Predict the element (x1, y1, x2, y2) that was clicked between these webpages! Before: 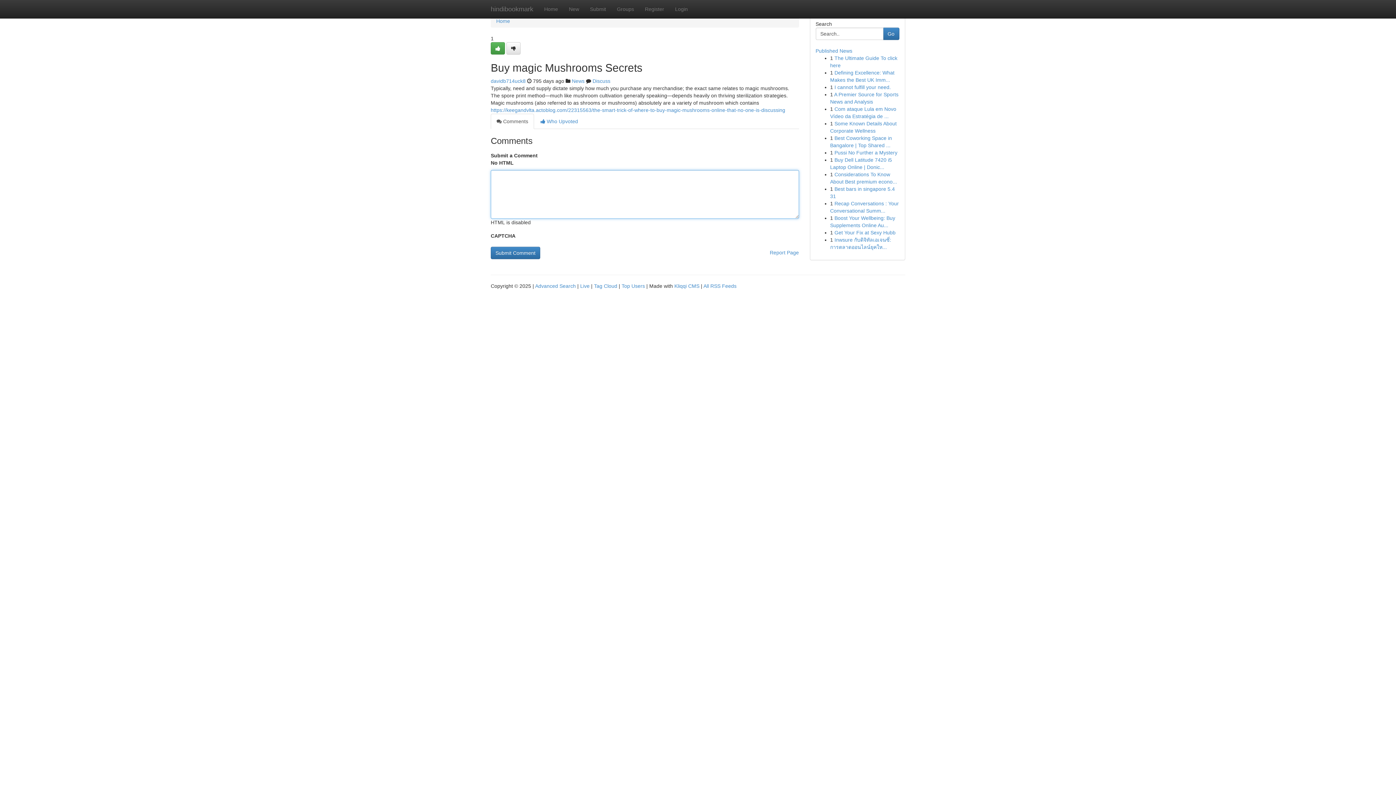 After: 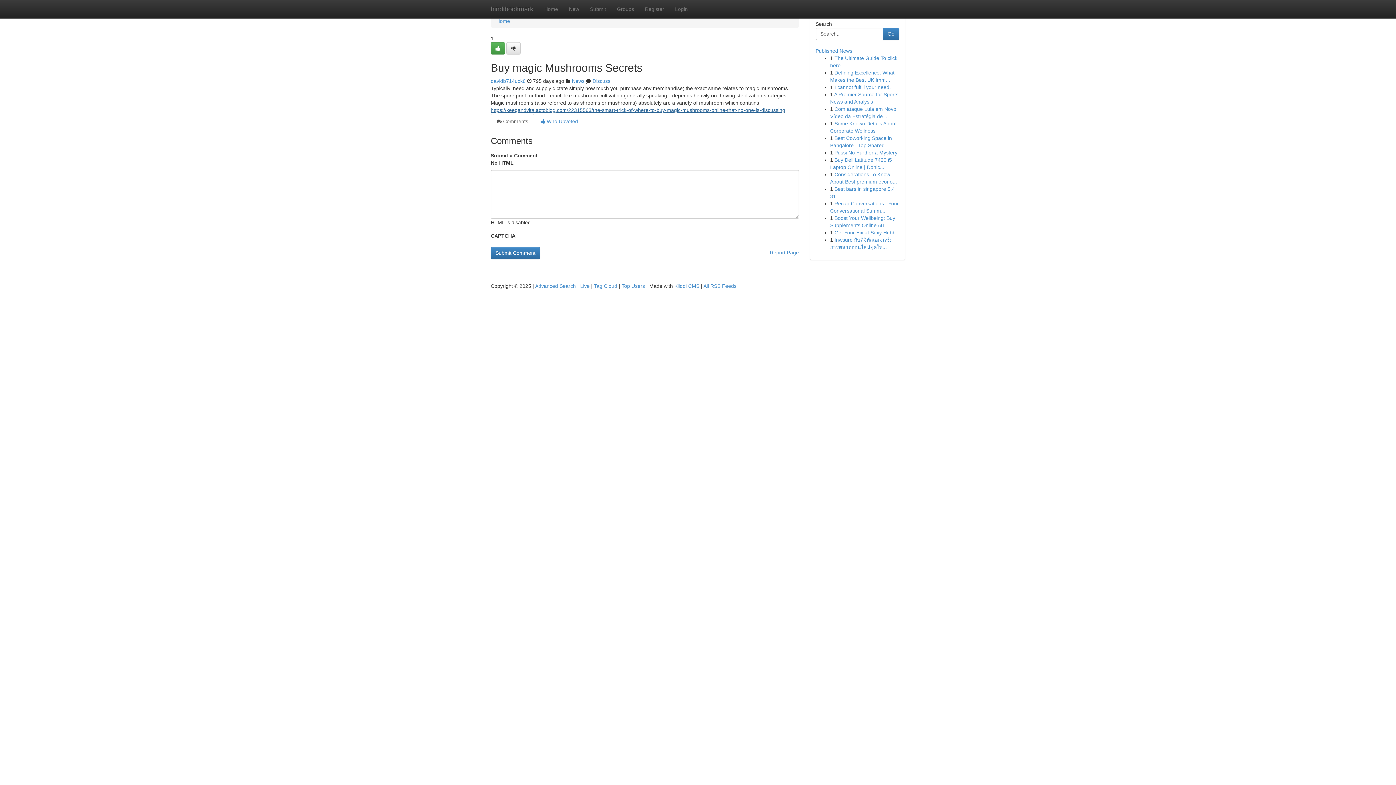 Action: label: https://keegandvlta.actoblog.com/22315563/the-smart-trick-of-where-to-buy-magic-mushrooms-online-that-no-one-is-discussing bbox: (490, 107, 785, 113)